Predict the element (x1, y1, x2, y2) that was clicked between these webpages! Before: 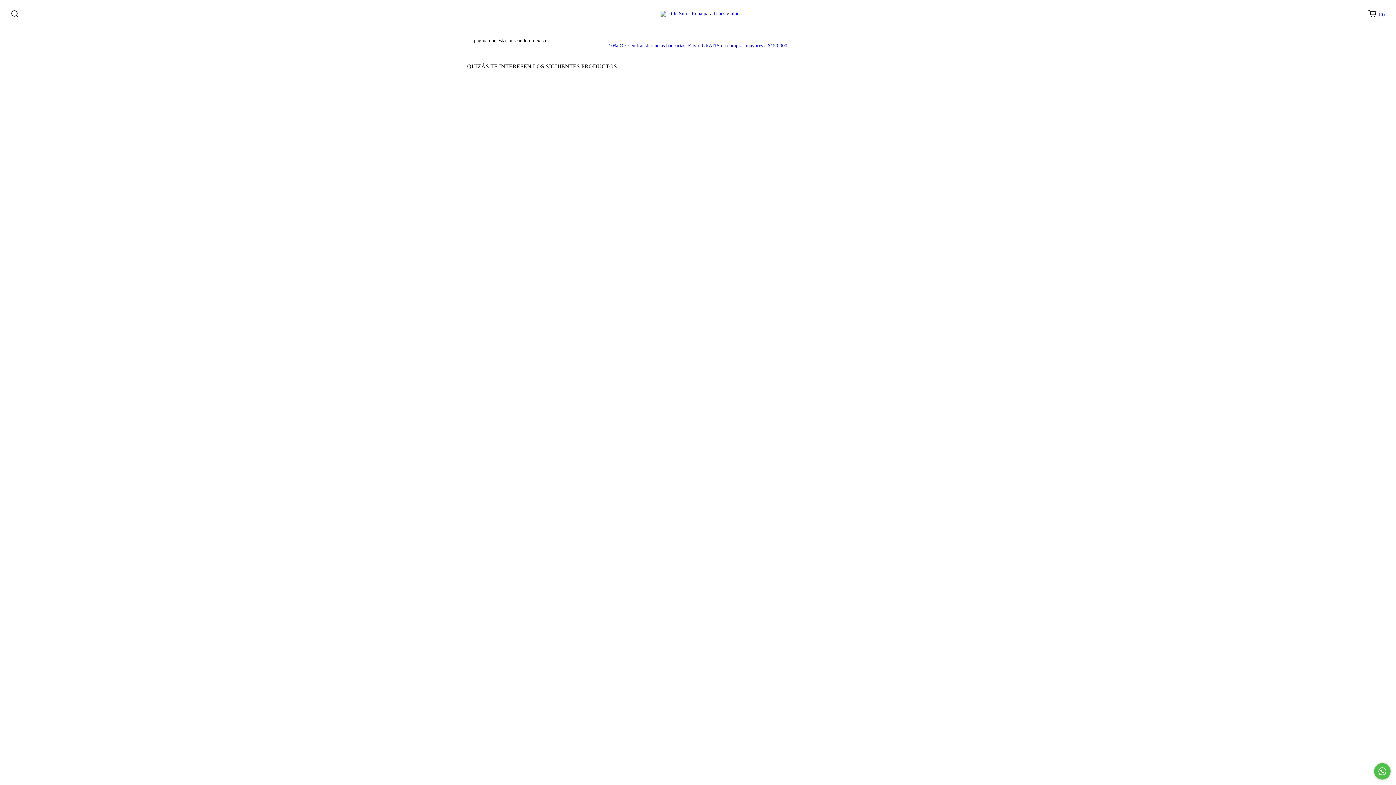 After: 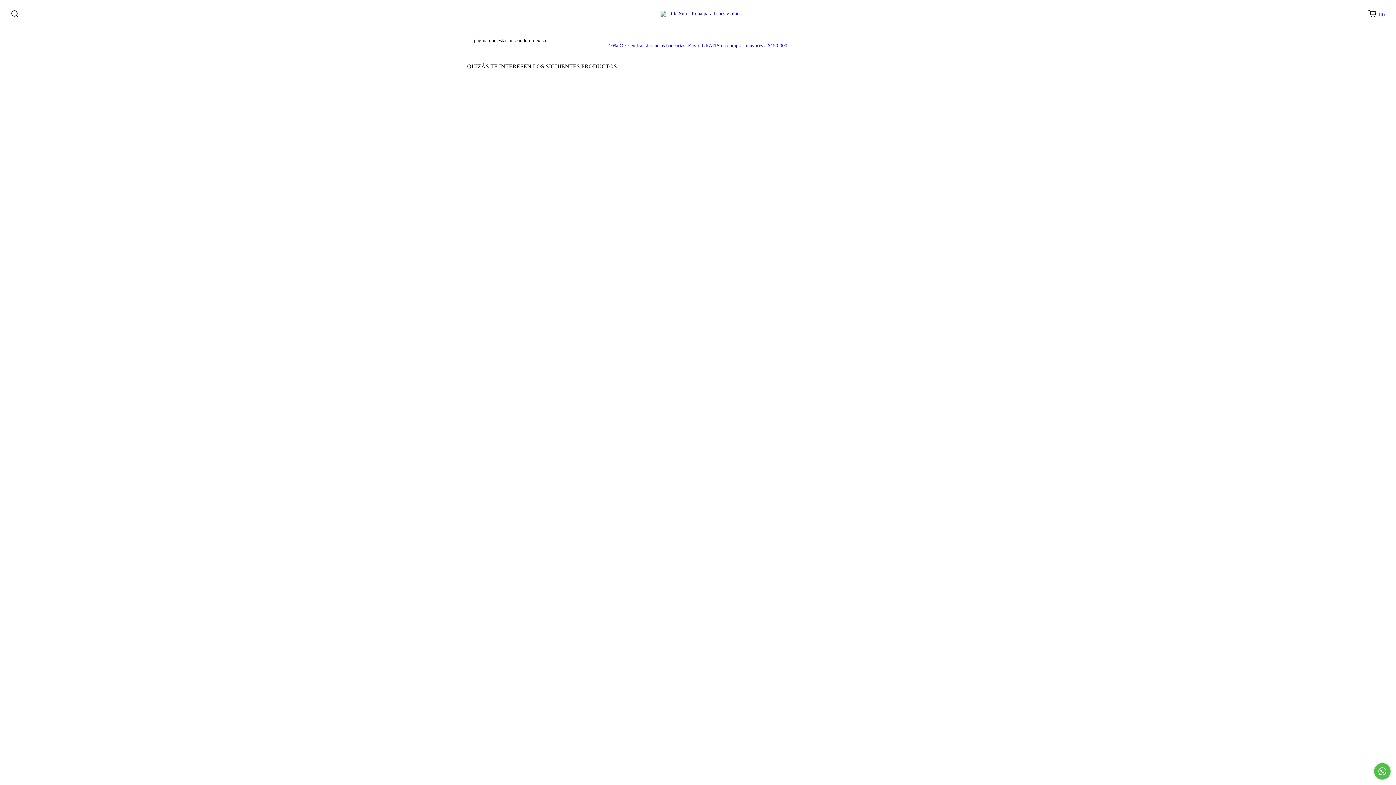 Action: label:  ( 0 ) bbox: (1363, 6, 1390, 21)